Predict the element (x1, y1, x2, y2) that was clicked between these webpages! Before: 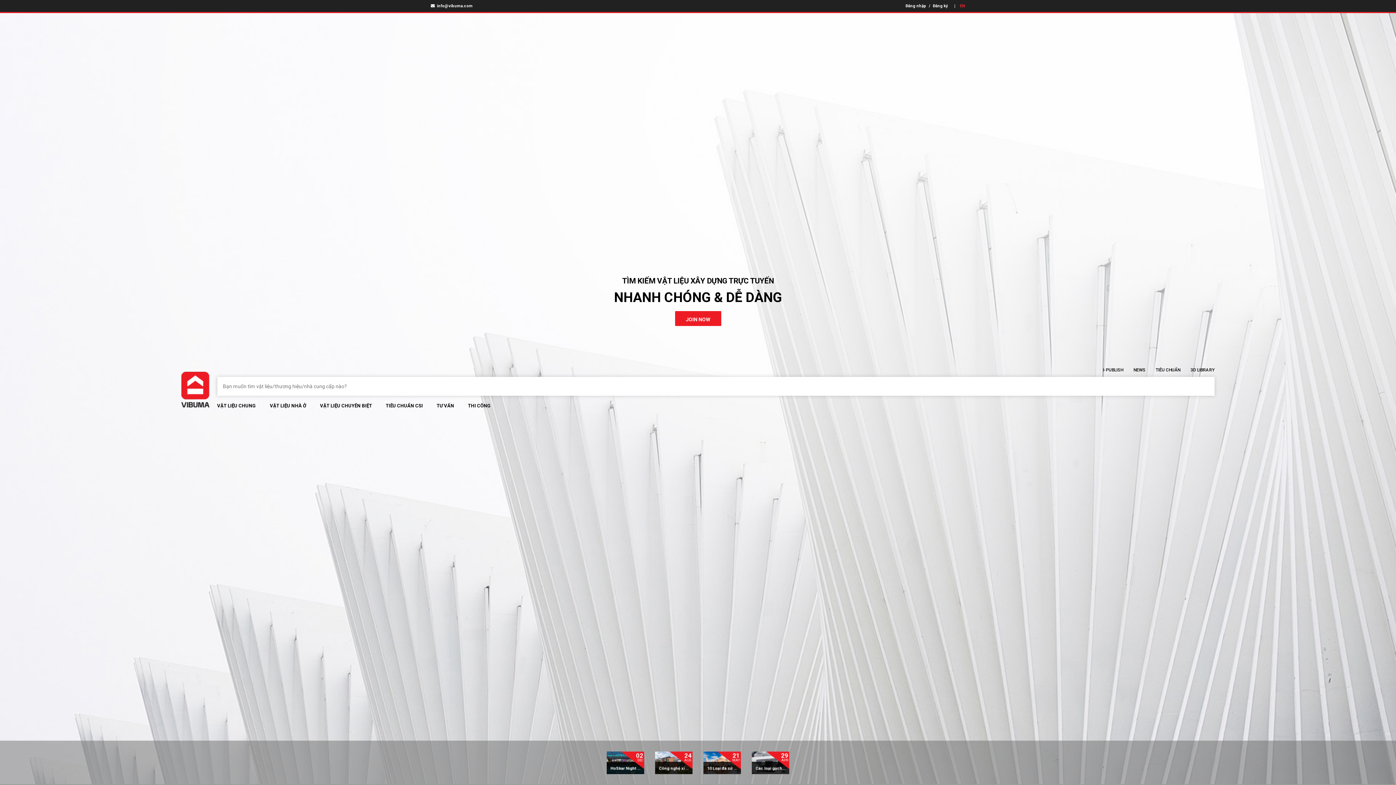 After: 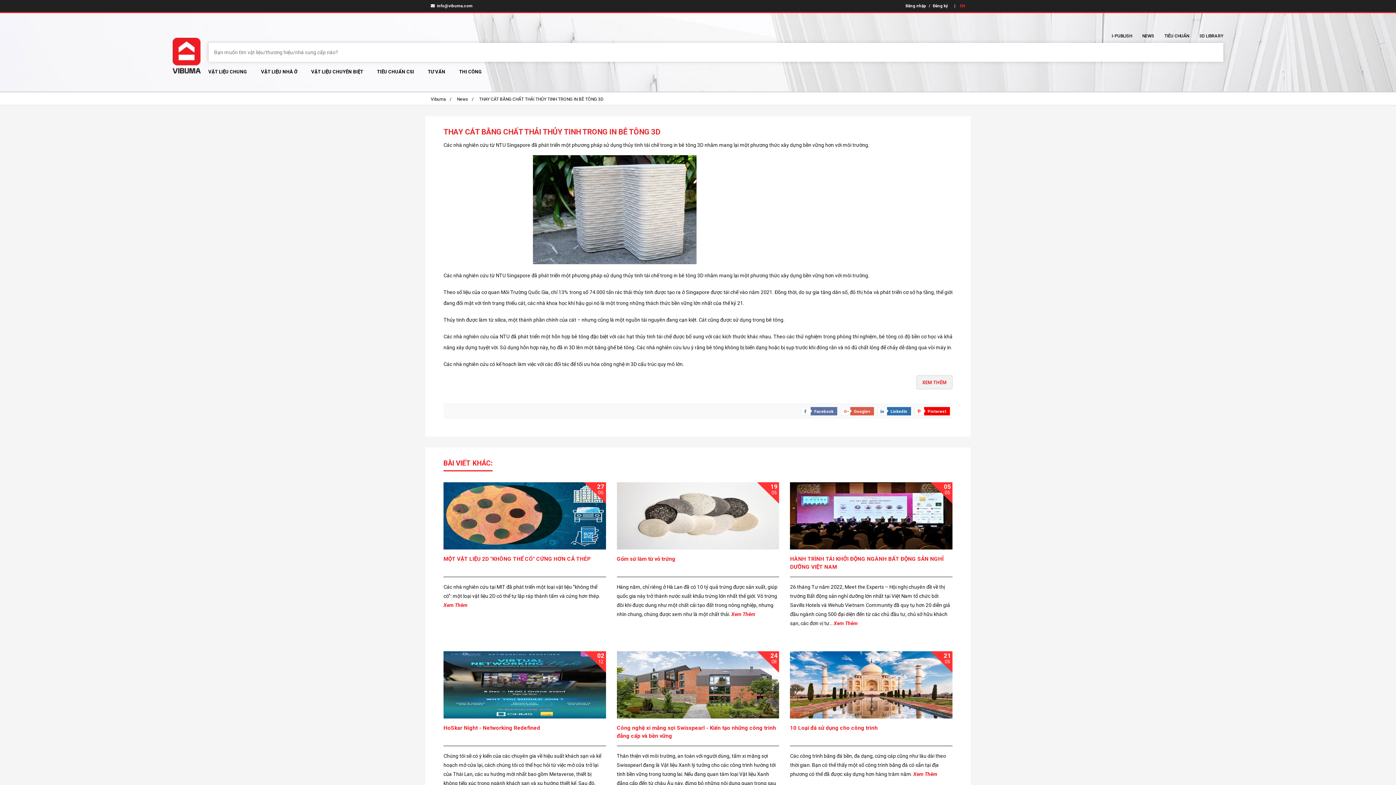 Action: bbox: (606, 752, 644, 774) label: 26
MAY
THAY CÁT BẰNG CHẤT THẢI THỦY TINH TRONG IN BÊ TÔNG 3D